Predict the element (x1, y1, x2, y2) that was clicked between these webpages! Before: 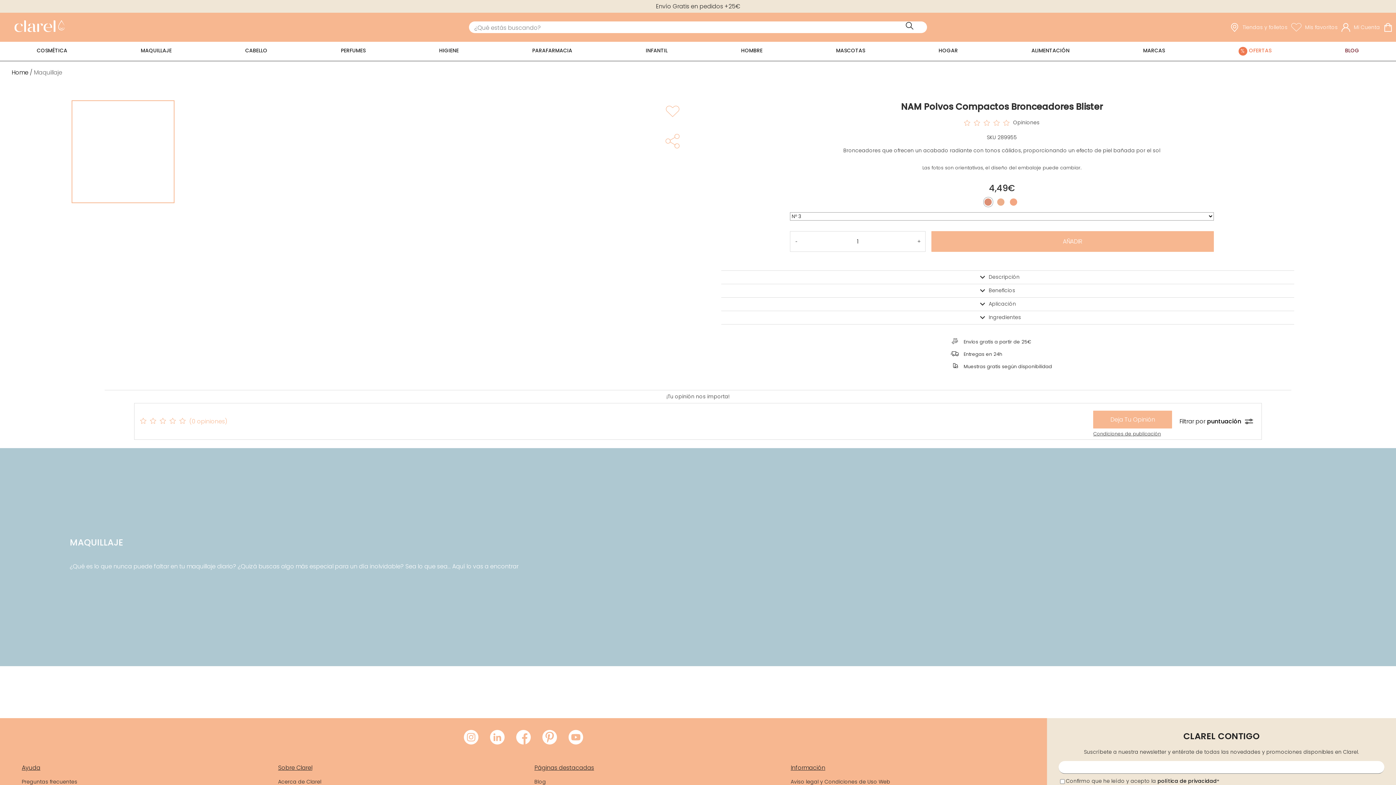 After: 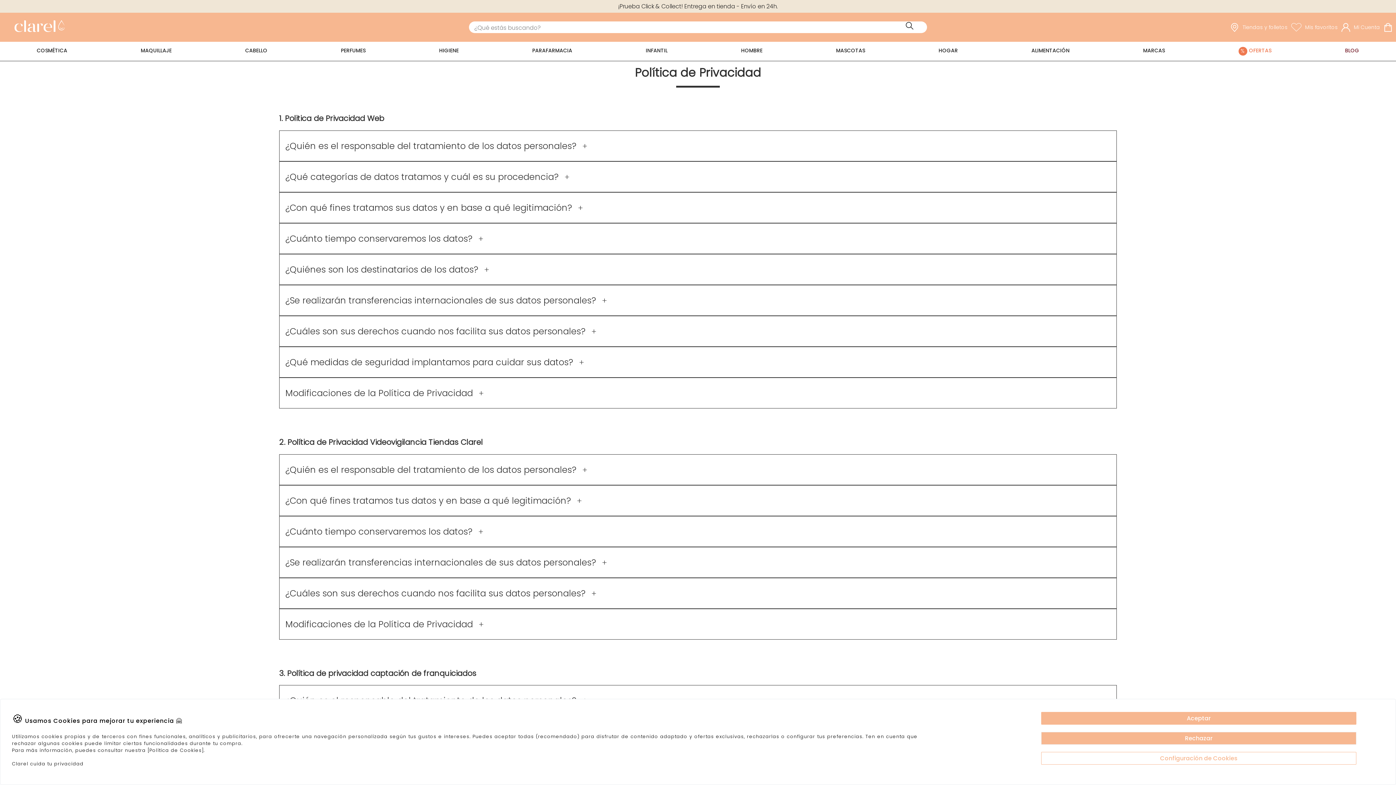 Action: label: política de privacidad bbox: (1157, 777, 1217, 785)